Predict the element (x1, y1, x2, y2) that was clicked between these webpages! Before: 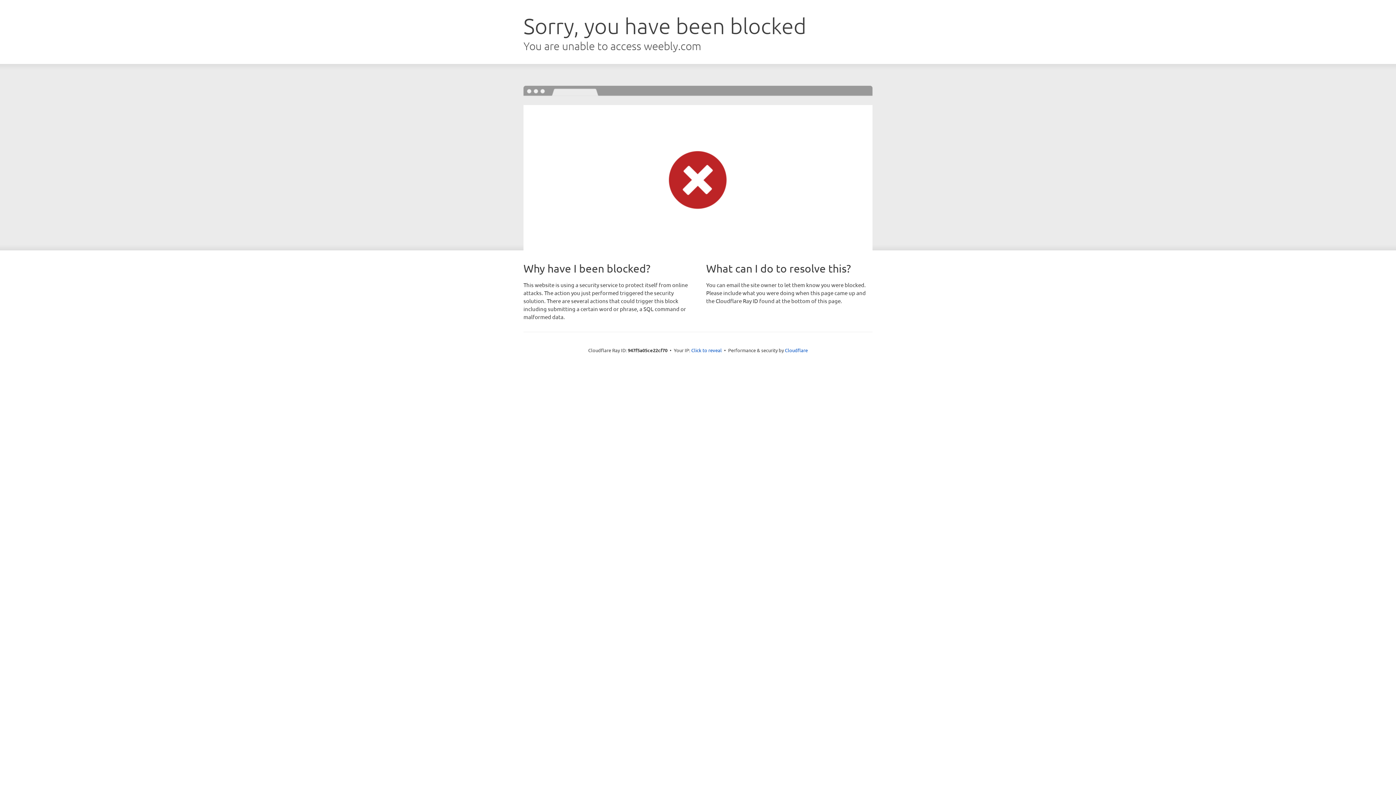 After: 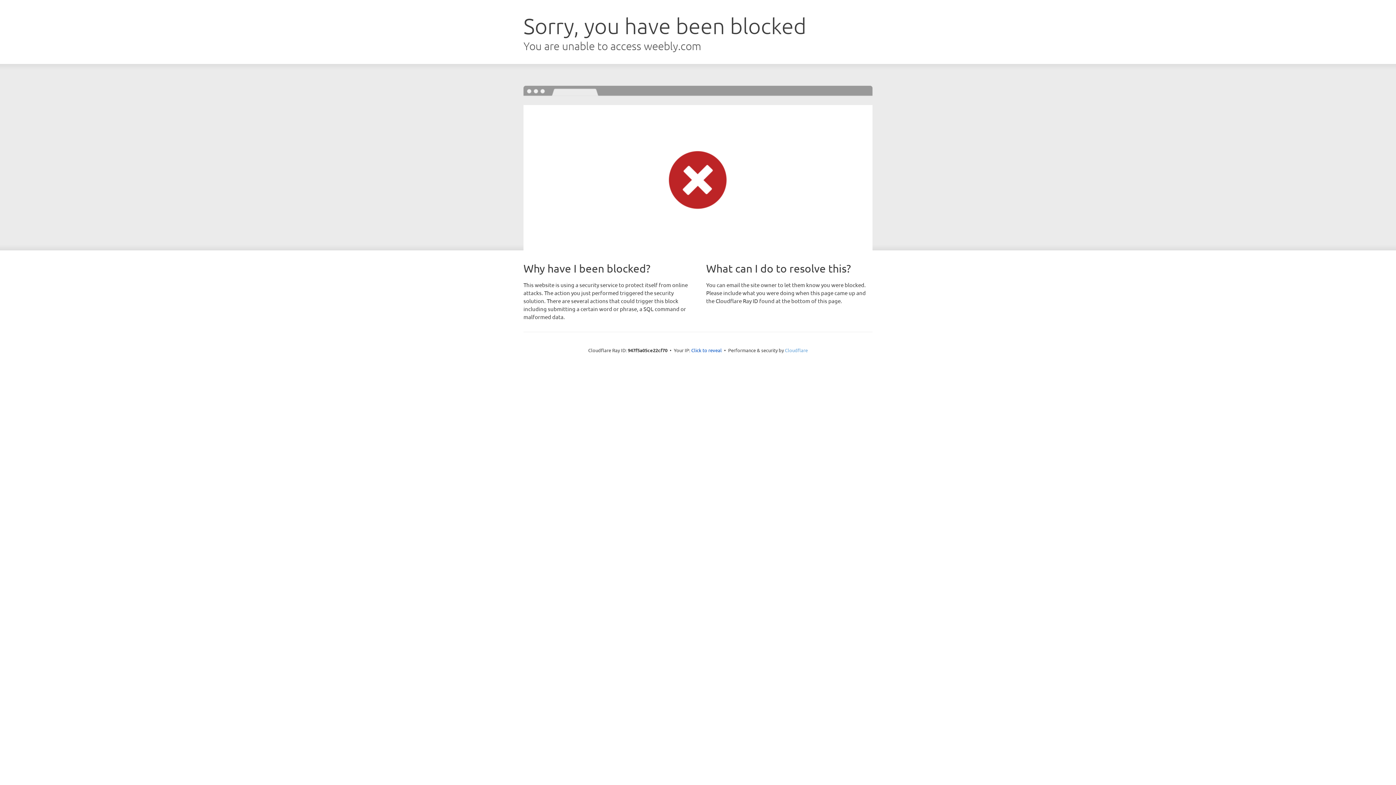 Action: label: Cloudflare bbox: (785, 347, 808, 353)